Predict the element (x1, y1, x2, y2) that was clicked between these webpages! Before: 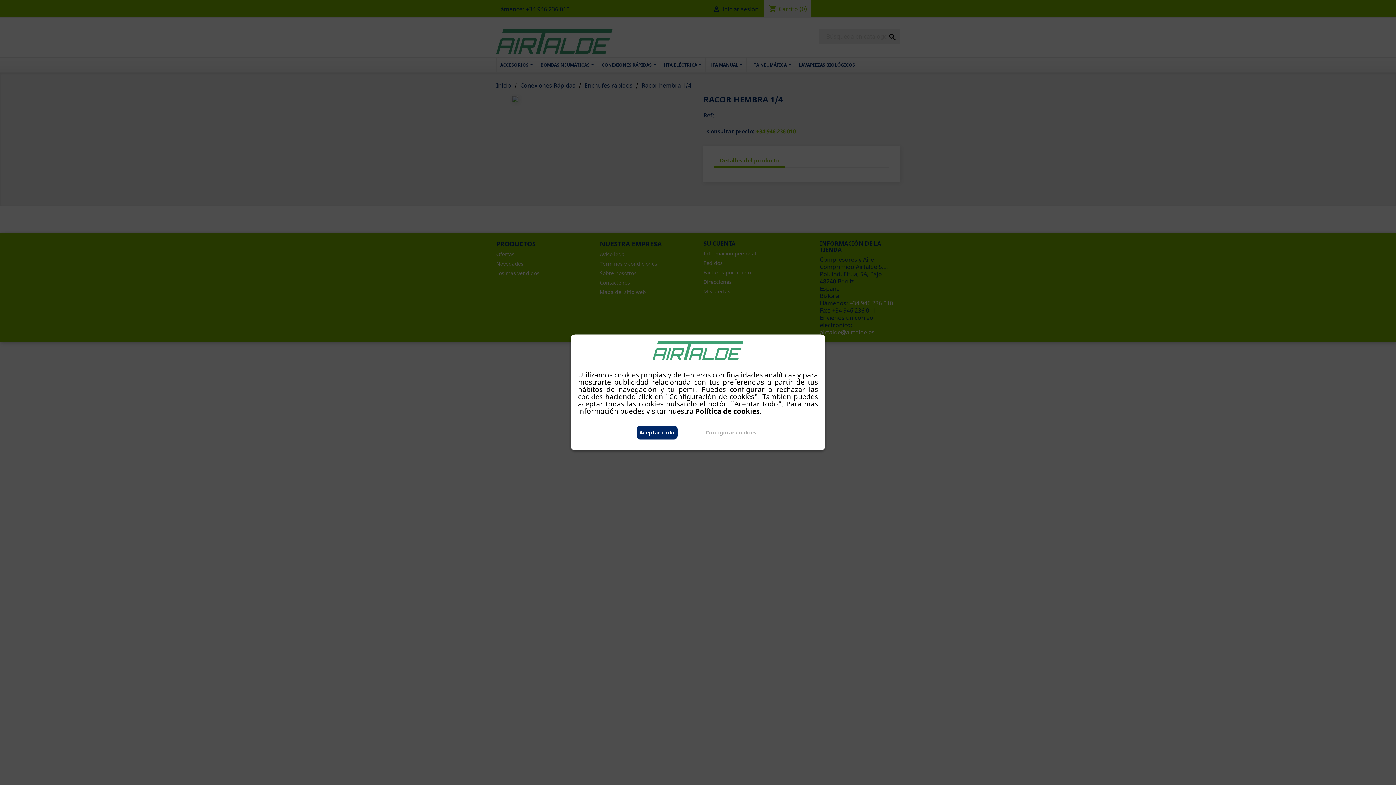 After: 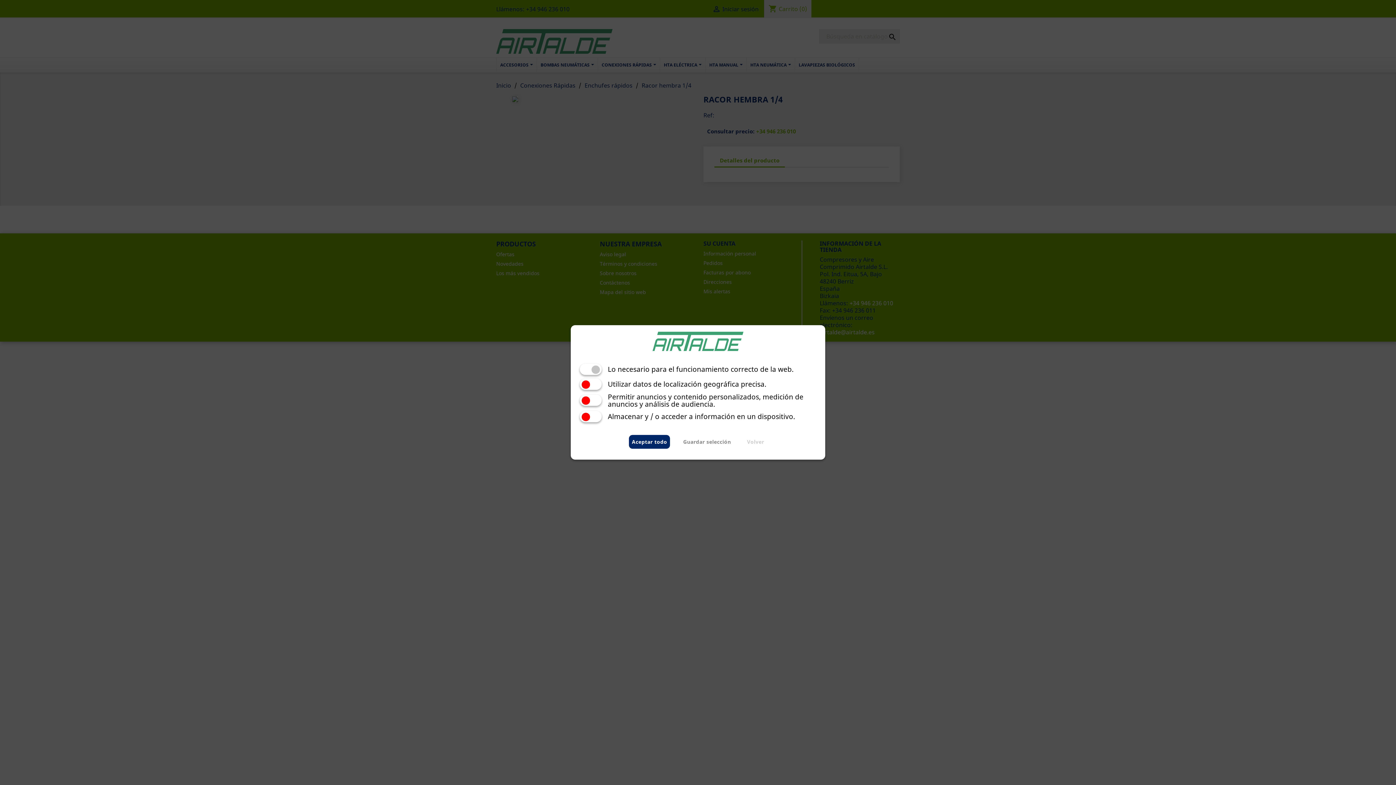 Action: bbox: (703, 426, 759, 439) label: Configurar cookies